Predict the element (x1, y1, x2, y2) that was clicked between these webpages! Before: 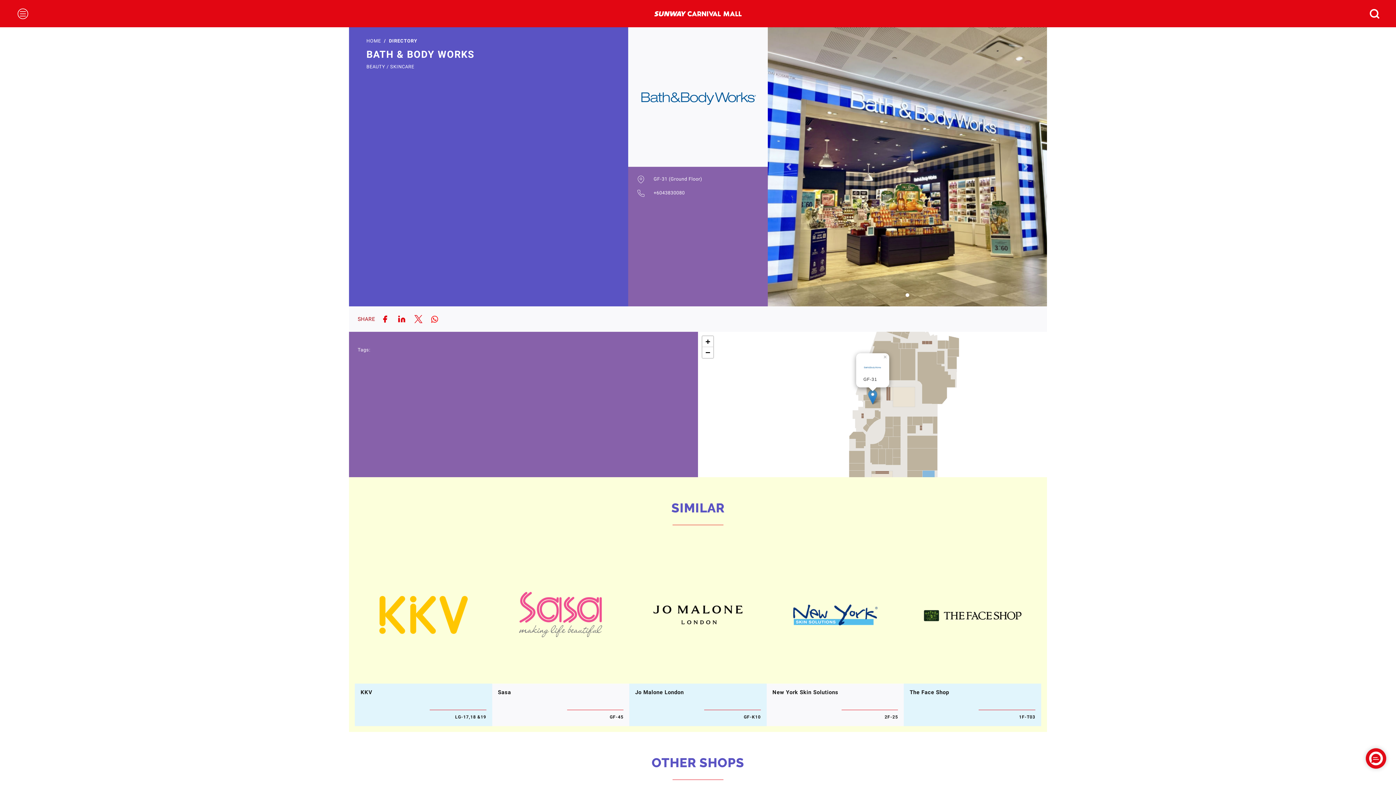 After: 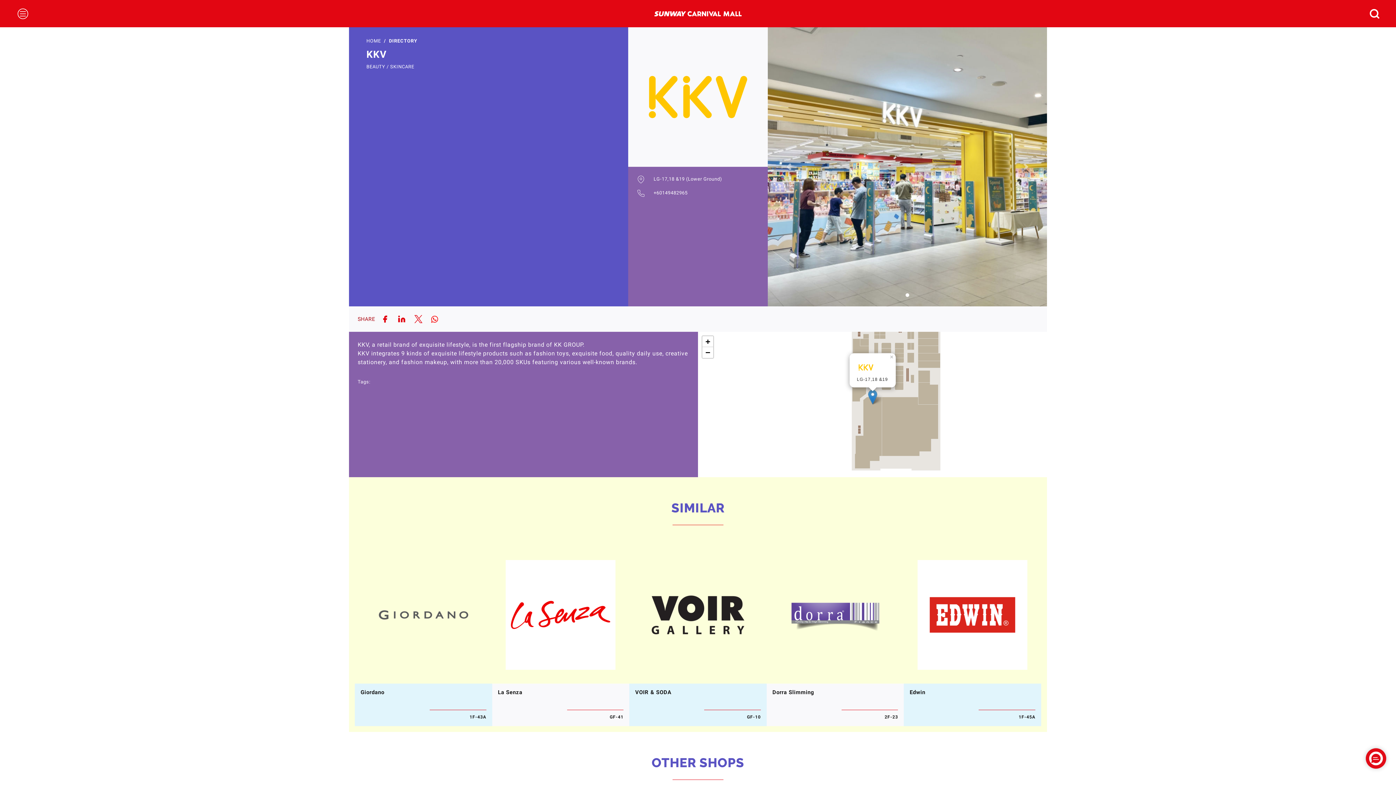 Action: bbox: (354, 546, 492, 683)